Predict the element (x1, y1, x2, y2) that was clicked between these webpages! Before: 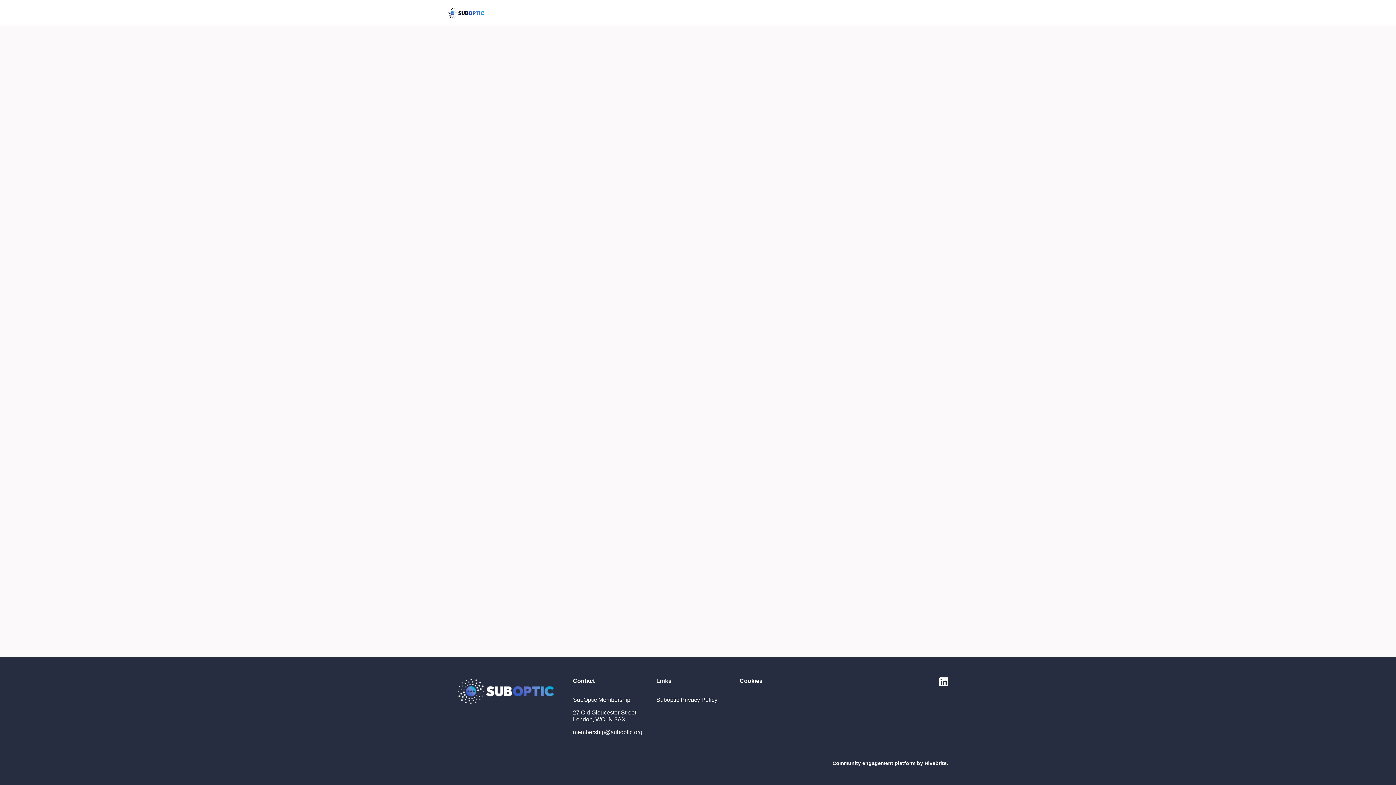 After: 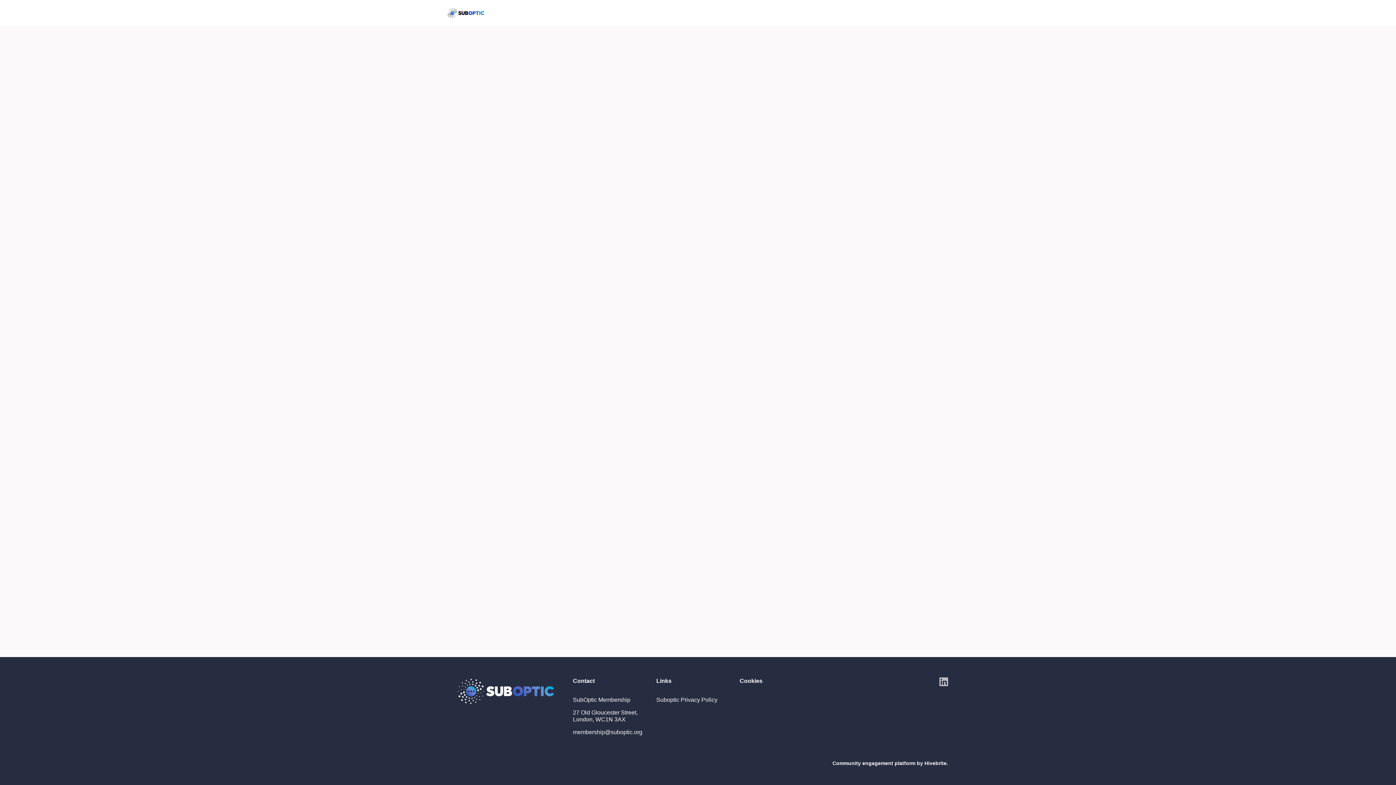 Action: bbox: (939, 677, 948, 687)